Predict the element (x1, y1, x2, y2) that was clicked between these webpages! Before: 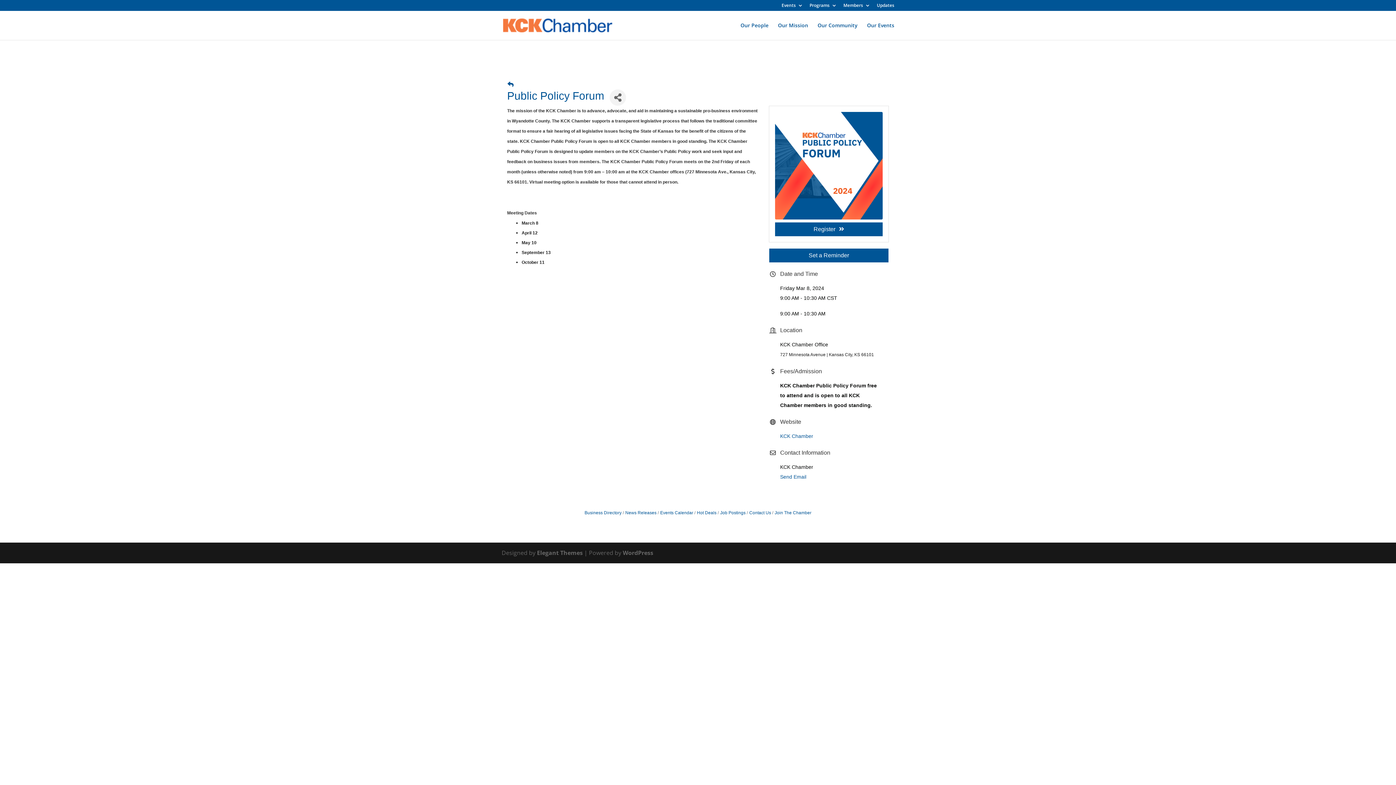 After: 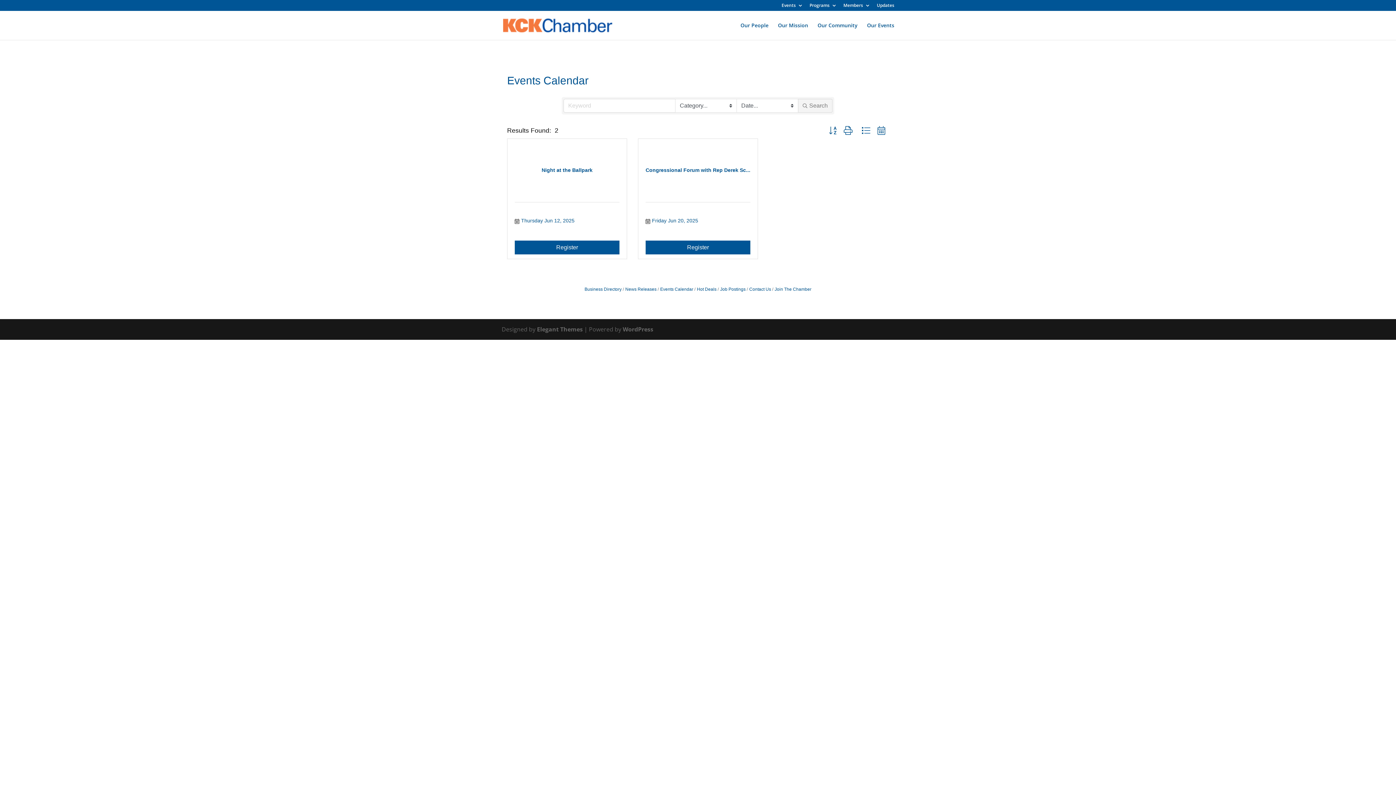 Action: bbox: (507, 79, 513, 89) label: Back Button